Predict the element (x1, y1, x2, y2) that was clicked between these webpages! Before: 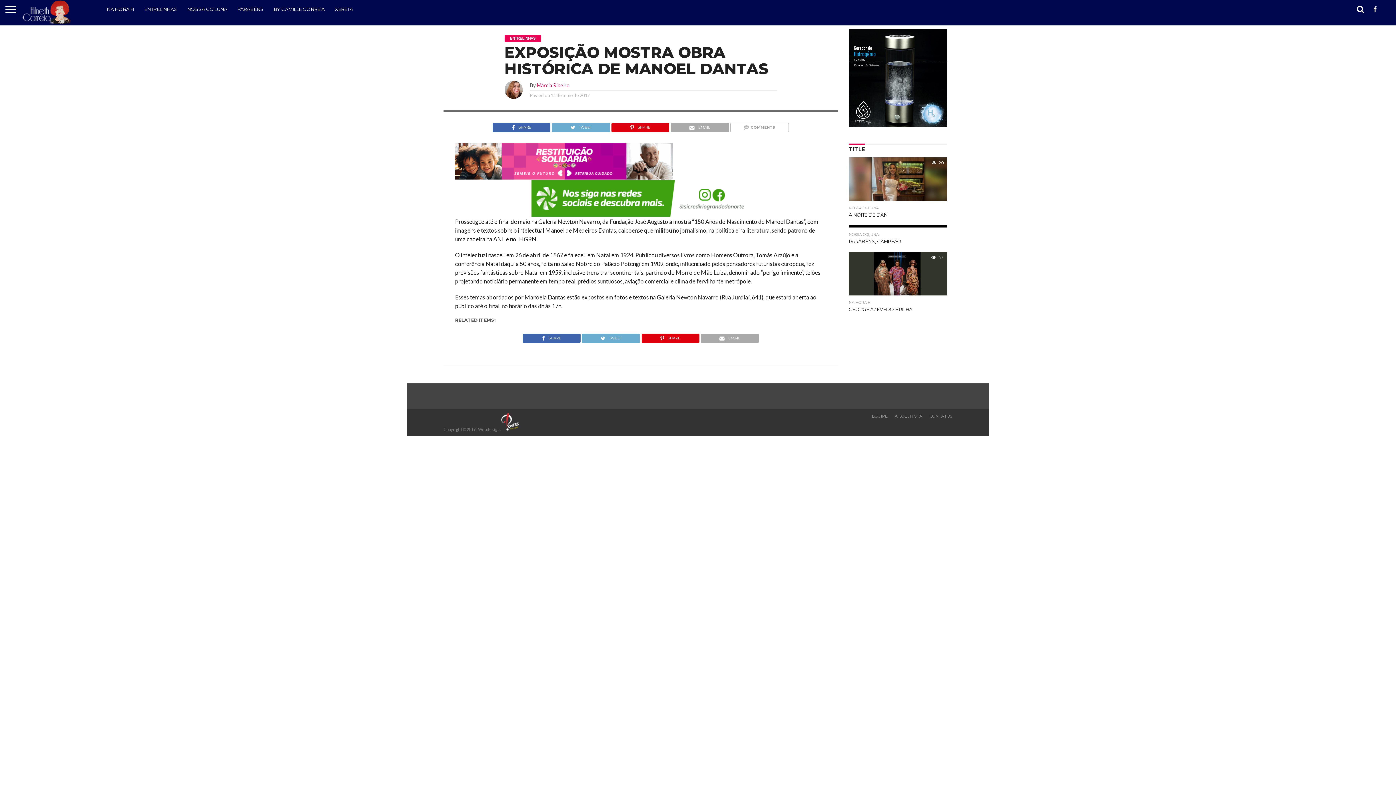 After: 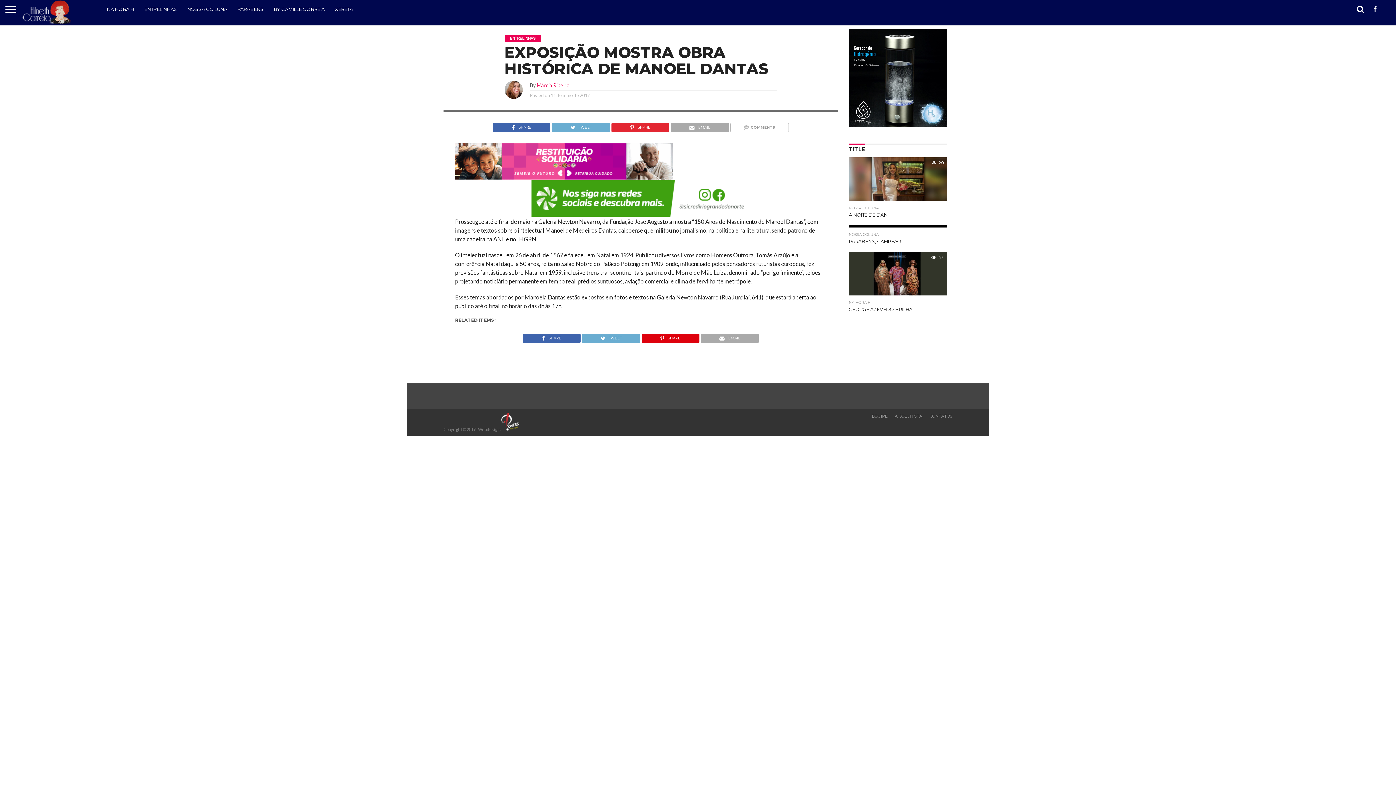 Action: bbox: (611, 122, 669, 129) label: SHARE